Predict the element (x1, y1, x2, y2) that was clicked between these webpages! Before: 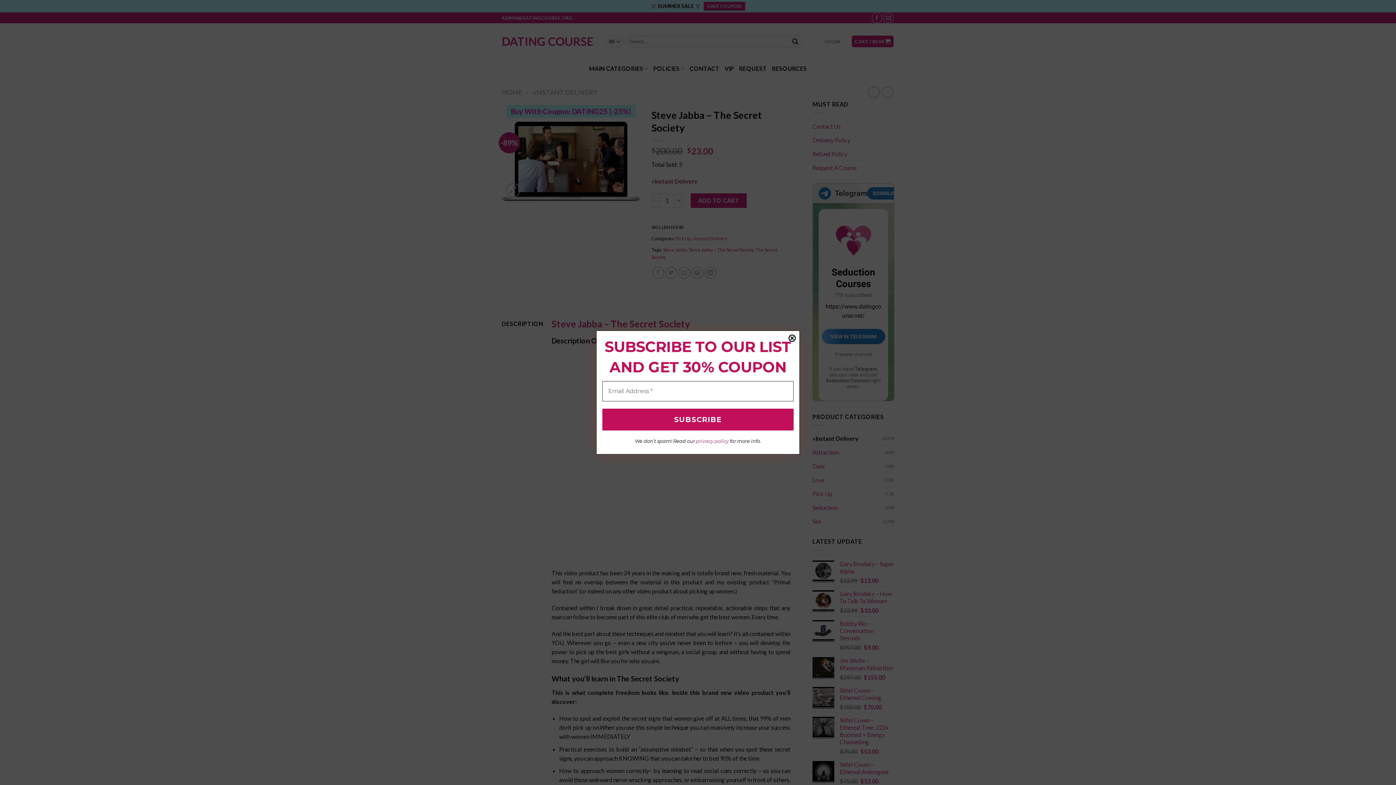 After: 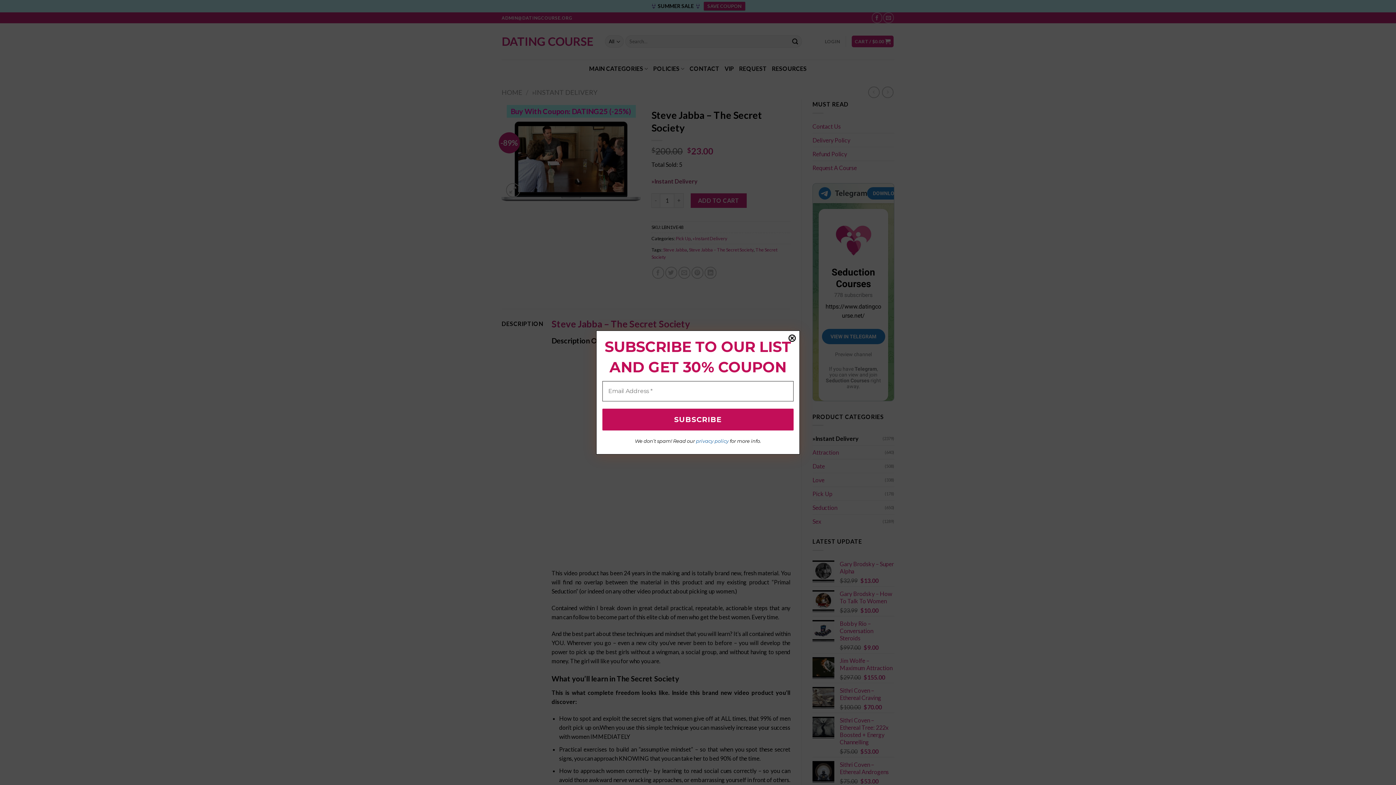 Action: bbox: (696, 438, 728, 444) label: privacy policy